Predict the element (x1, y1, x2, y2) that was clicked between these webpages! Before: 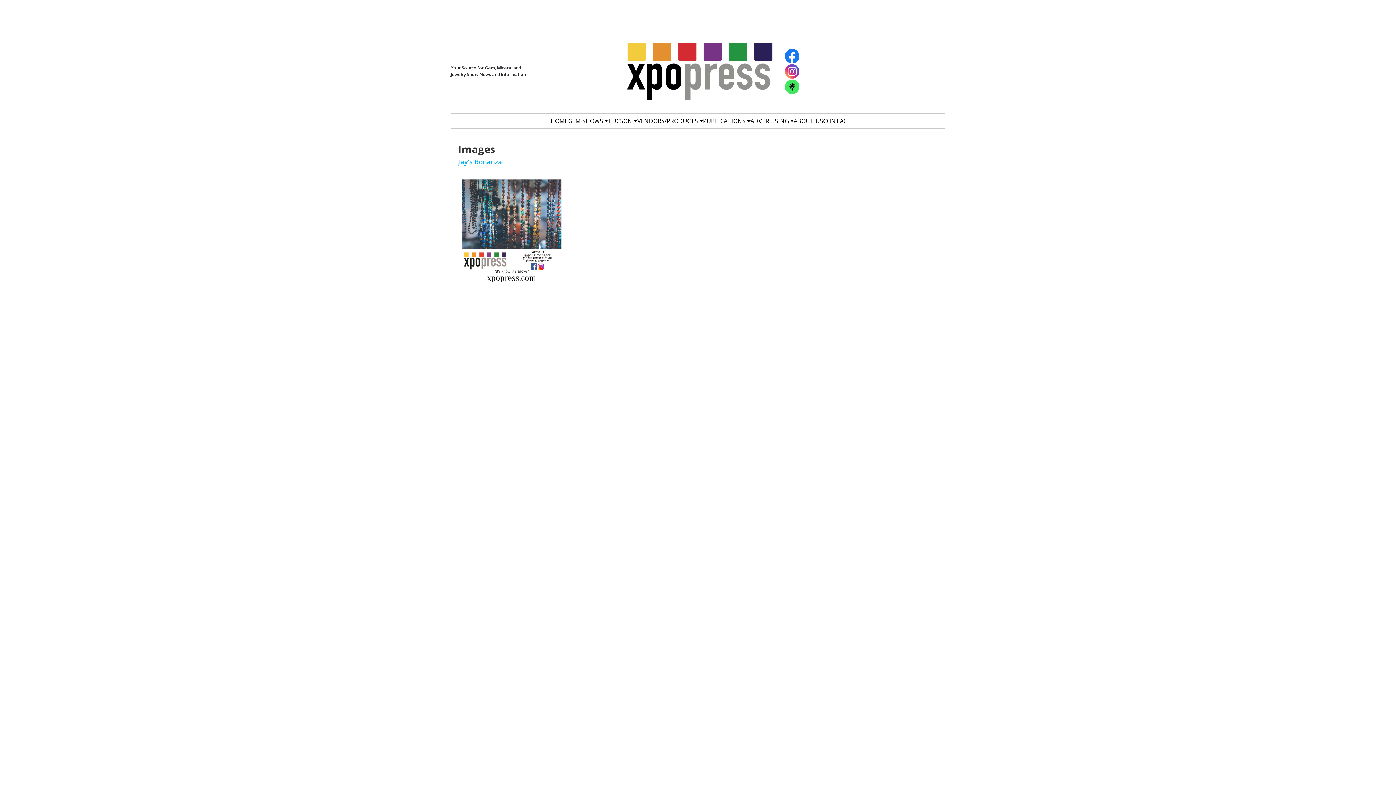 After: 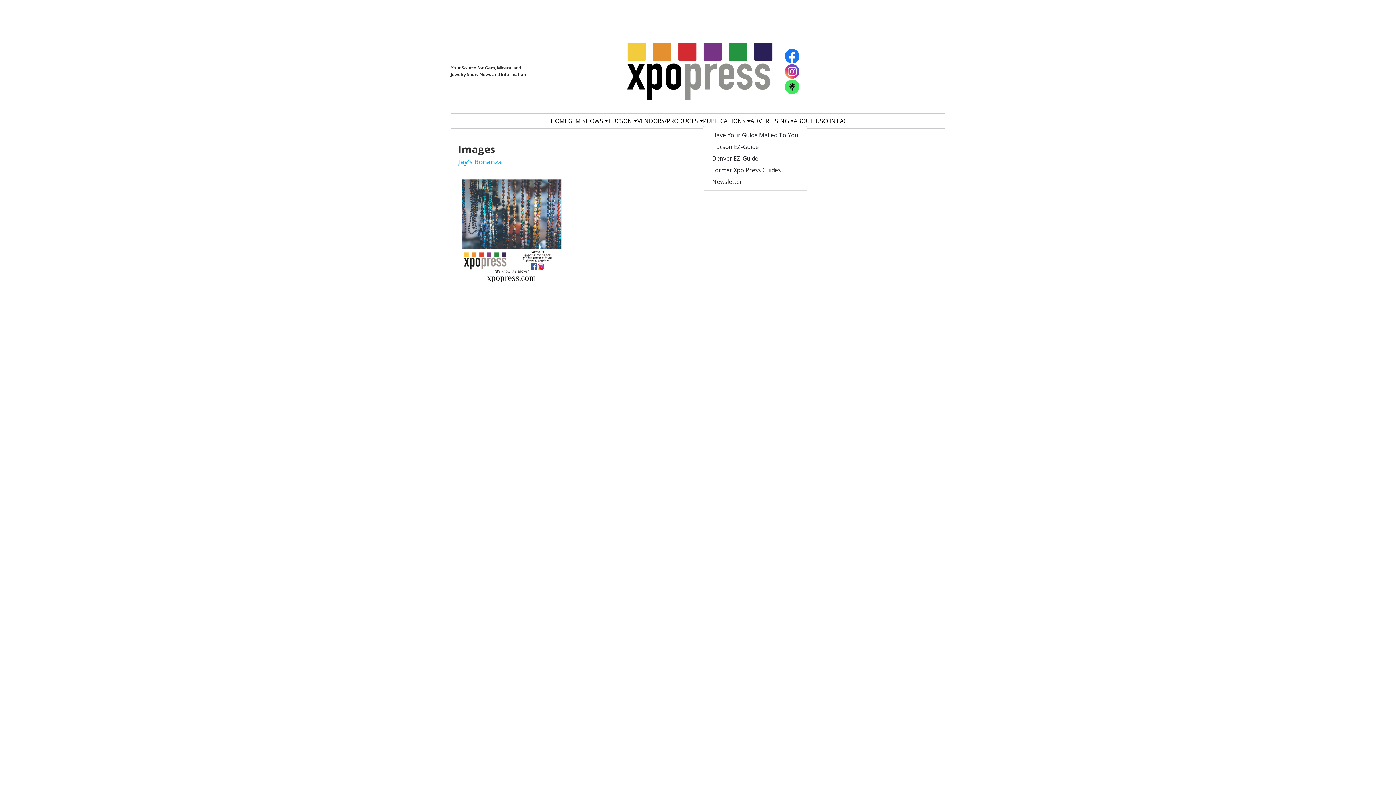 Action: bbox: (703, 116, 750, 125) label: PUBLICATIONS